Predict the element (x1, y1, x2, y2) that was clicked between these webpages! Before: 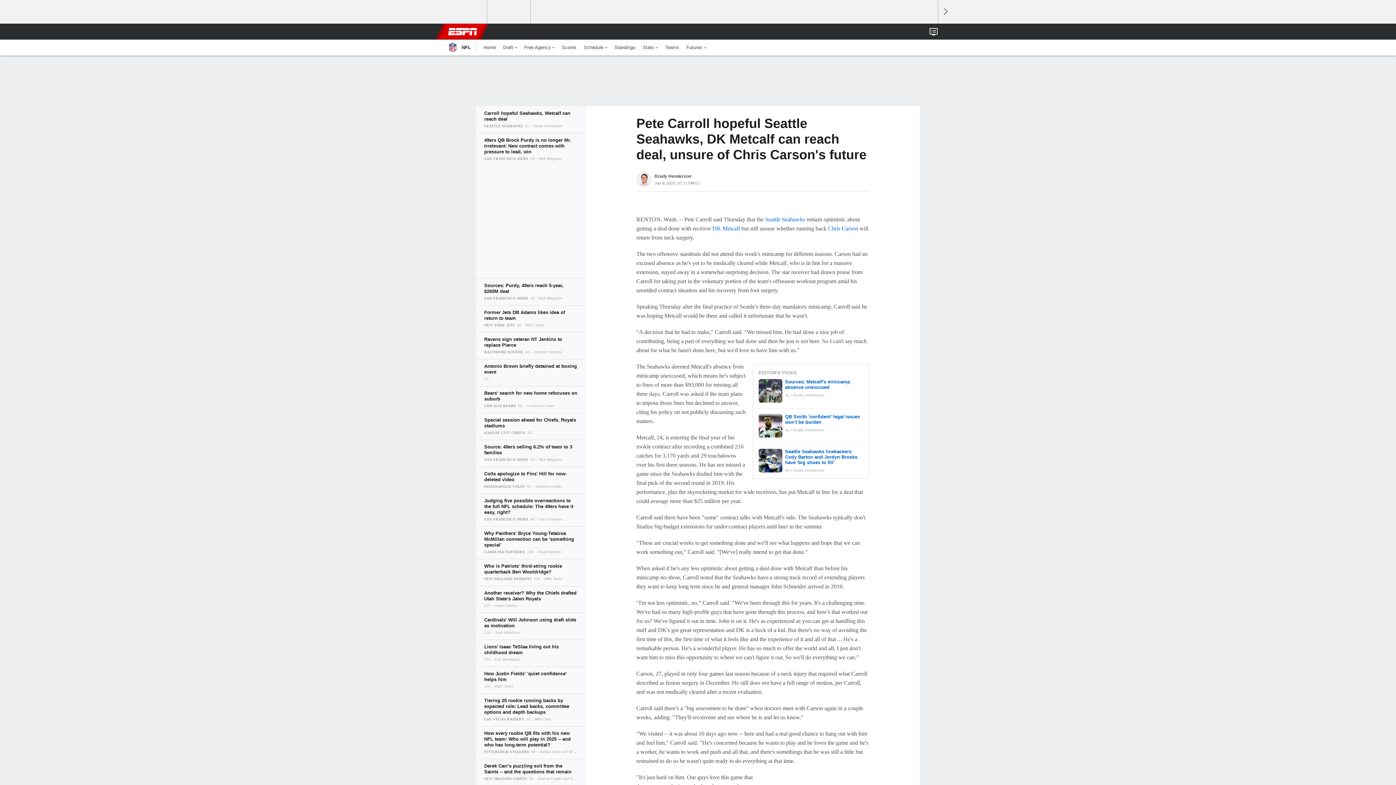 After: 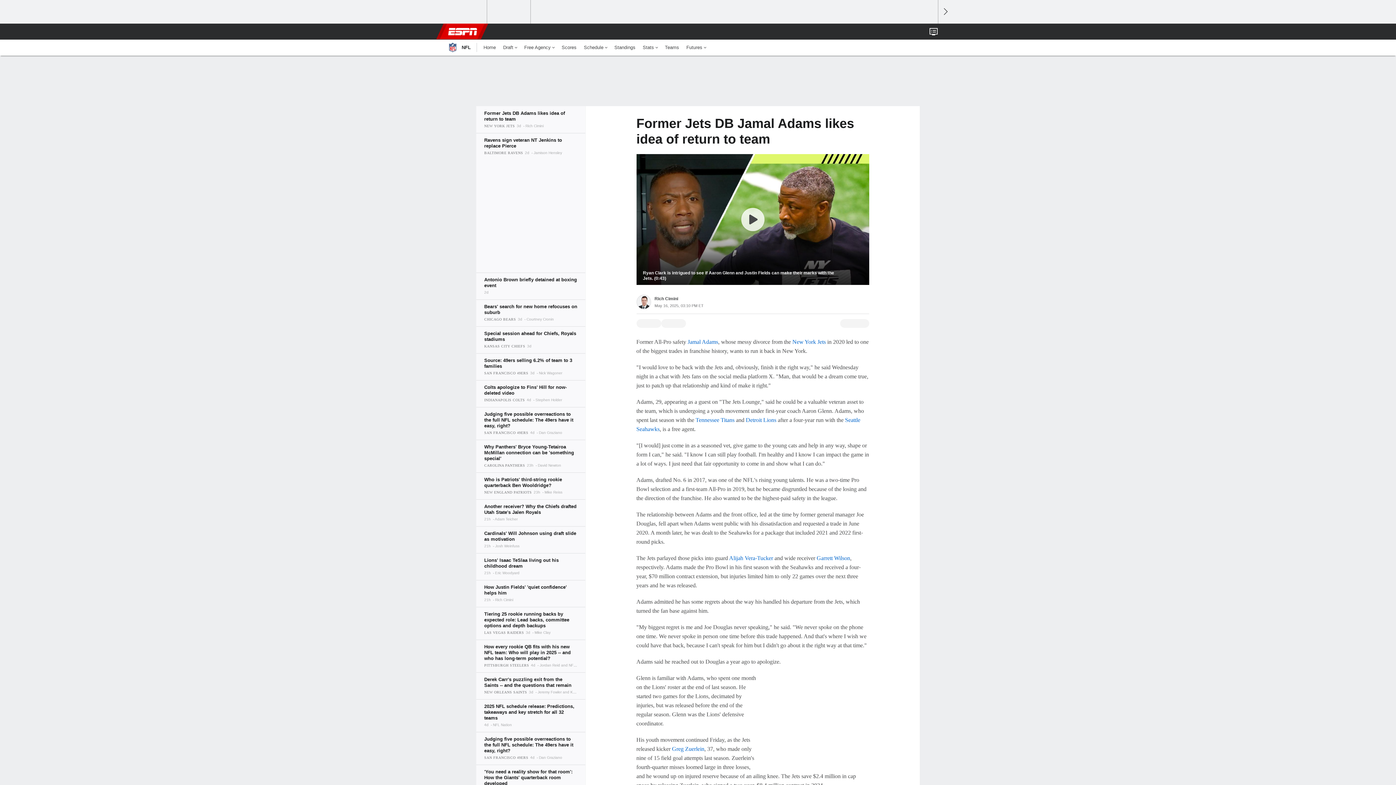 Action: bbox: (476, 305, 585, 332)